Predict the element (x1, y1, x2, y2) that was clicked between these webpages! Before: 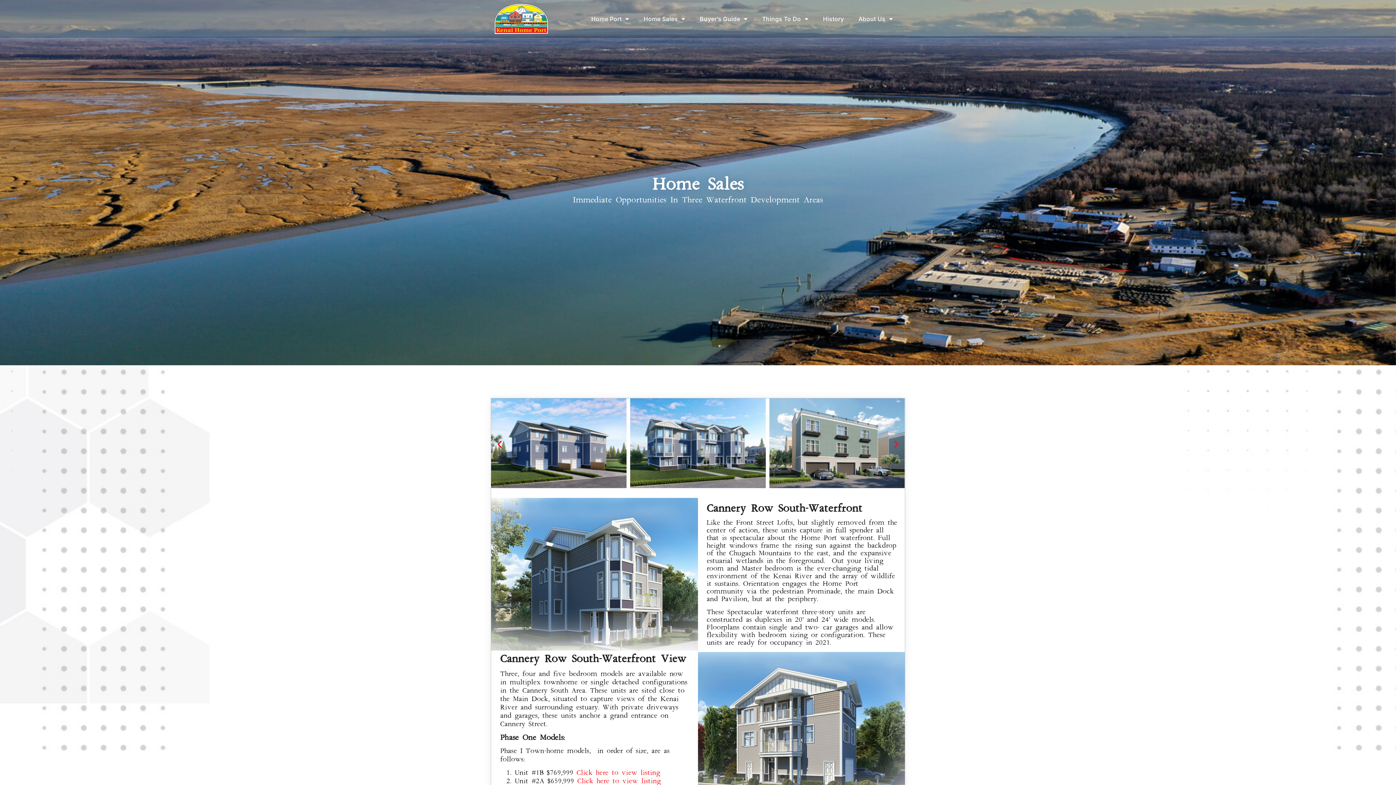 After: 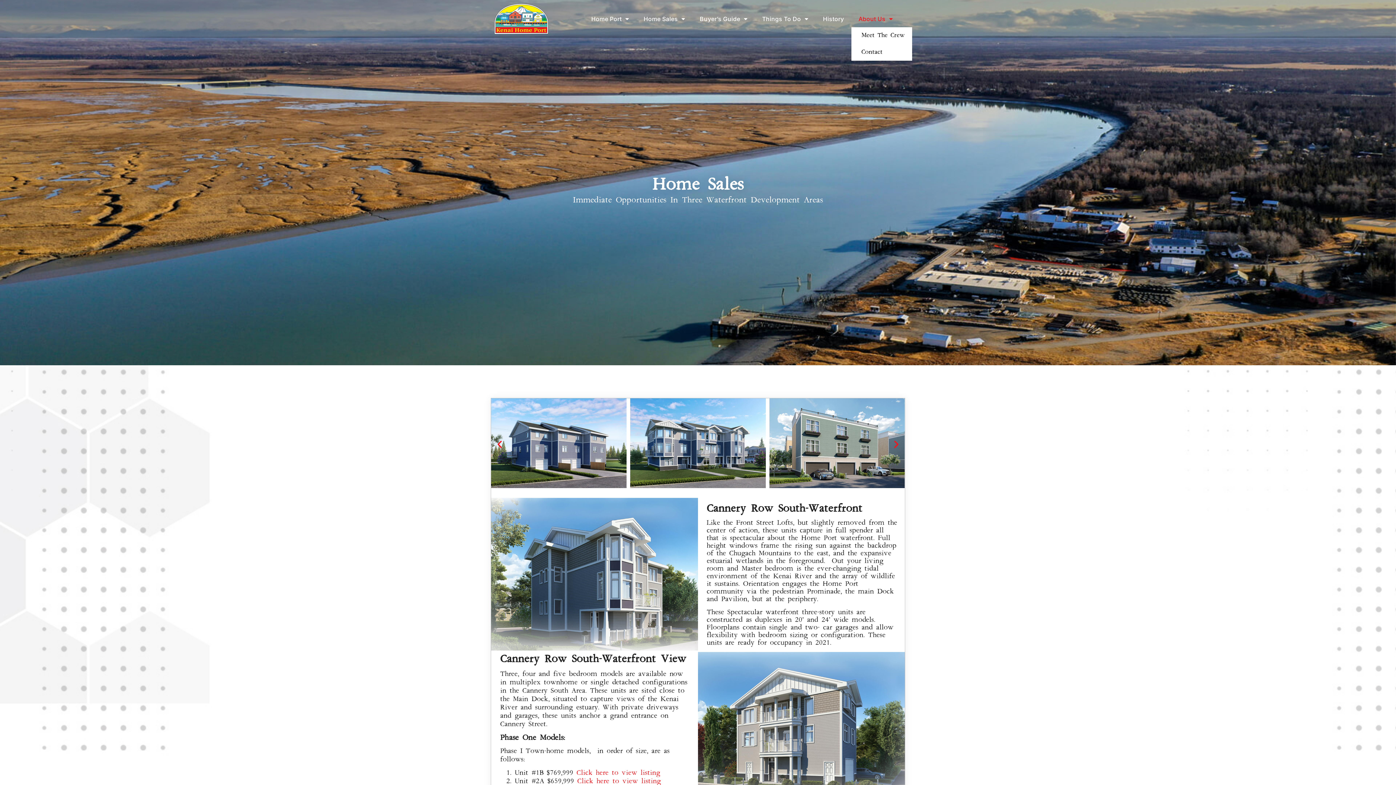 Action: bbox: (851, 10, 900, 27) label: About Us